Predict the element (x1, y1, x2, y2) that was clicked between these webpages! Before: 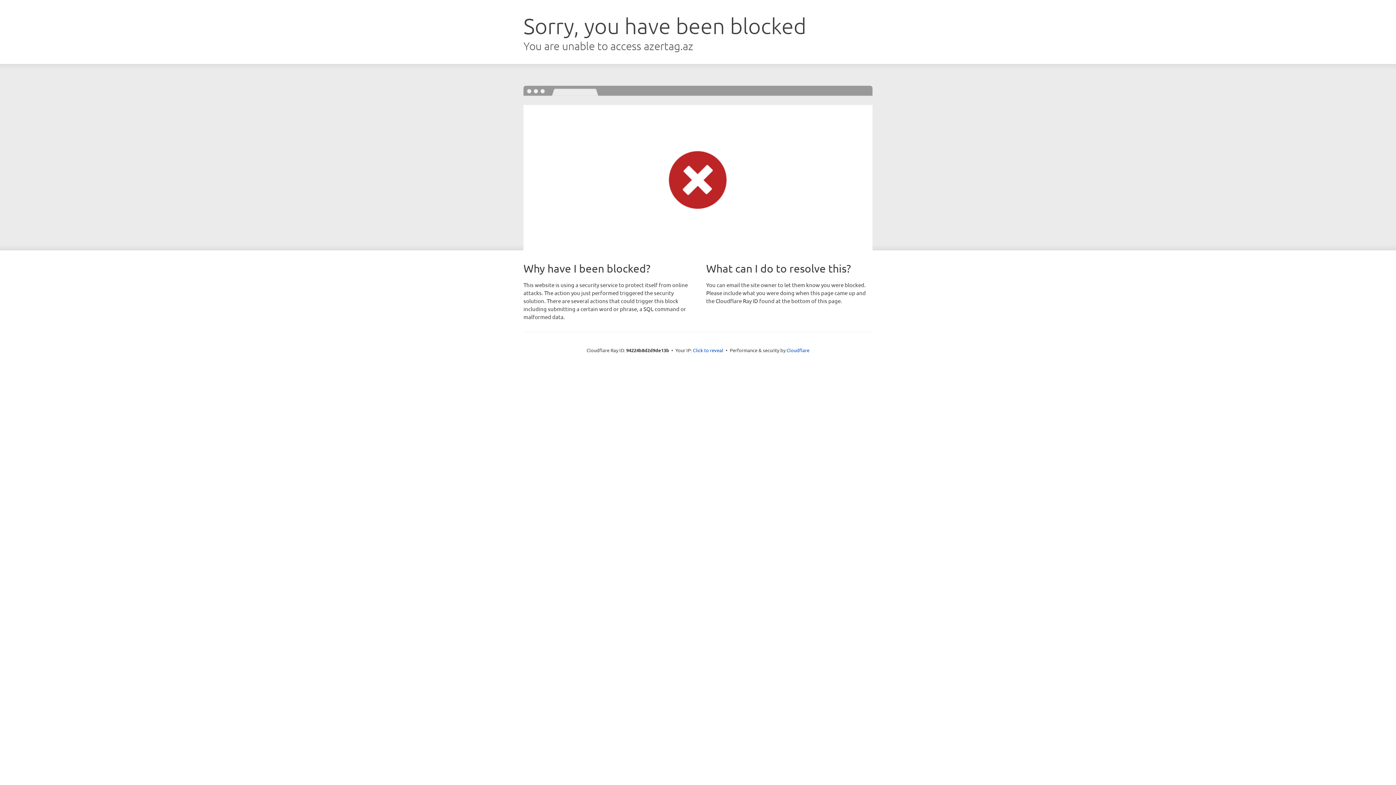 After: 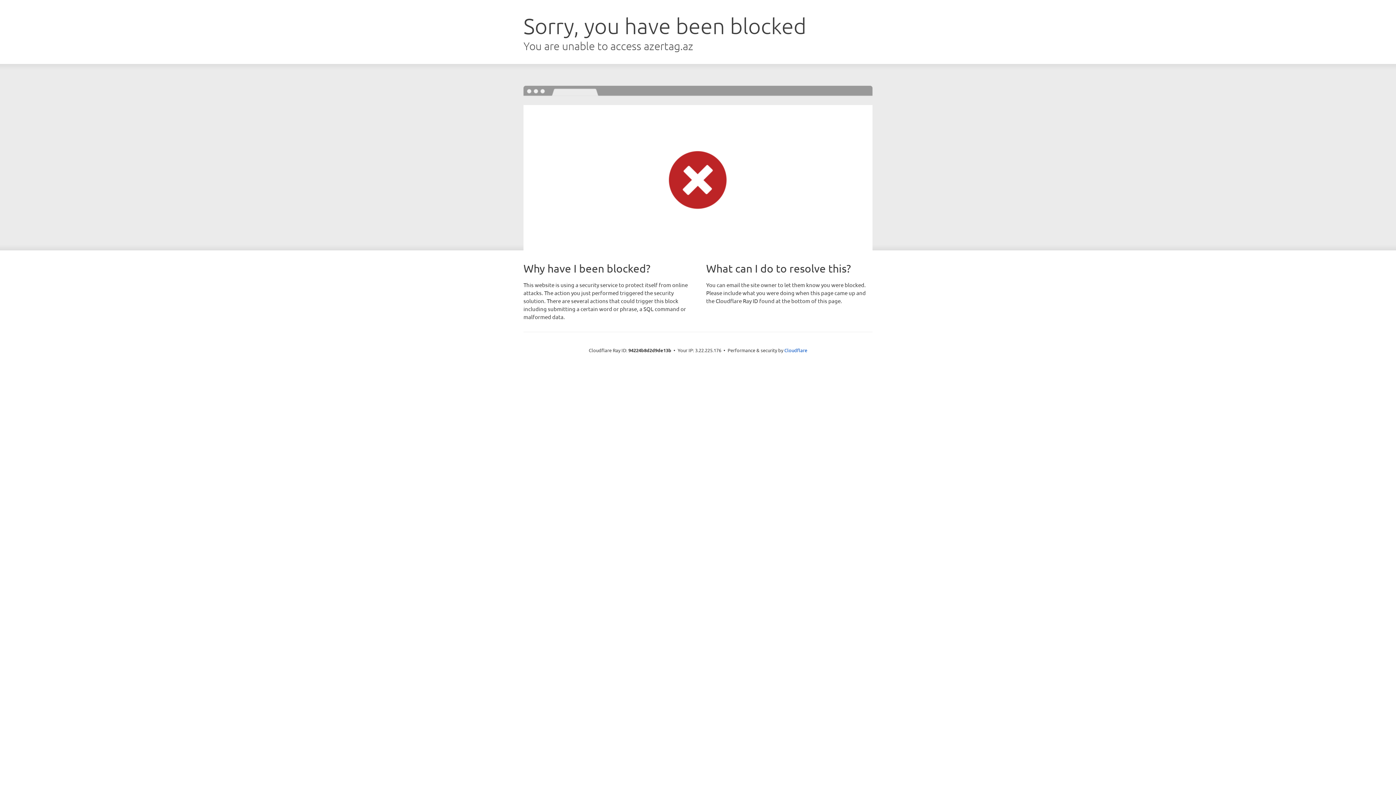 Action: label: Click to reveal bbox: (693, 346, 723, 353)